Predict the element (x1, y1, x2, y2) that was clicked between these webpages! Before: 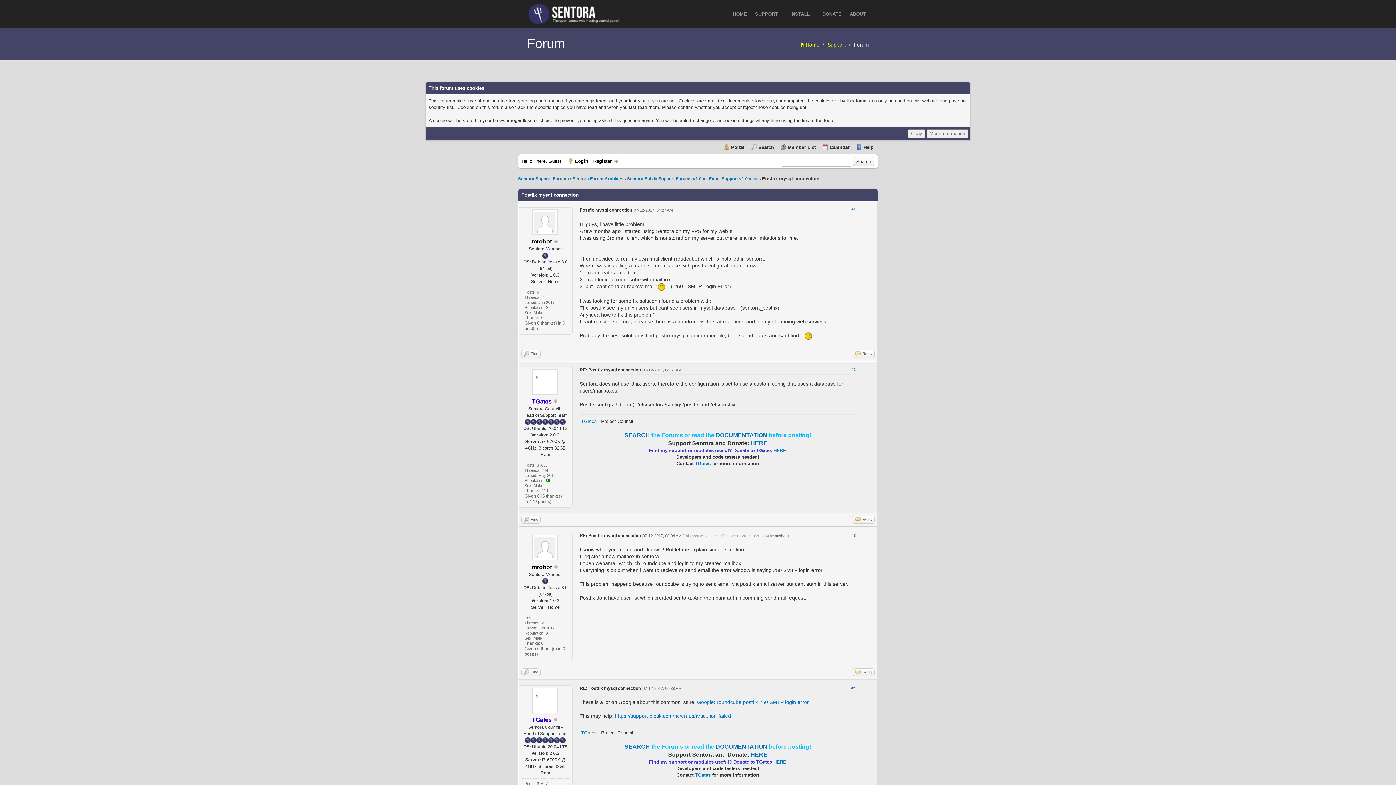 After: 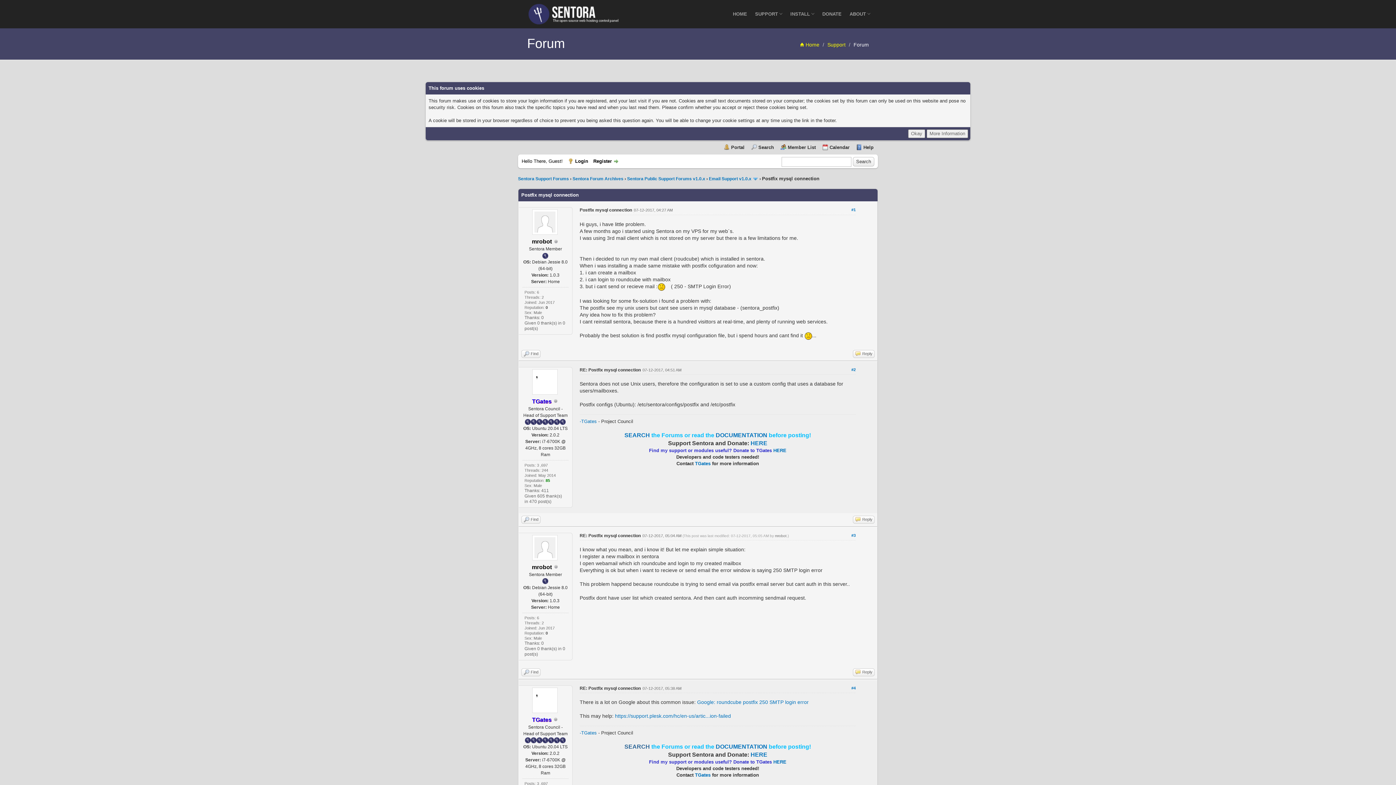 Action: bbox: (624, 744, 650, 750) label: SEARCH